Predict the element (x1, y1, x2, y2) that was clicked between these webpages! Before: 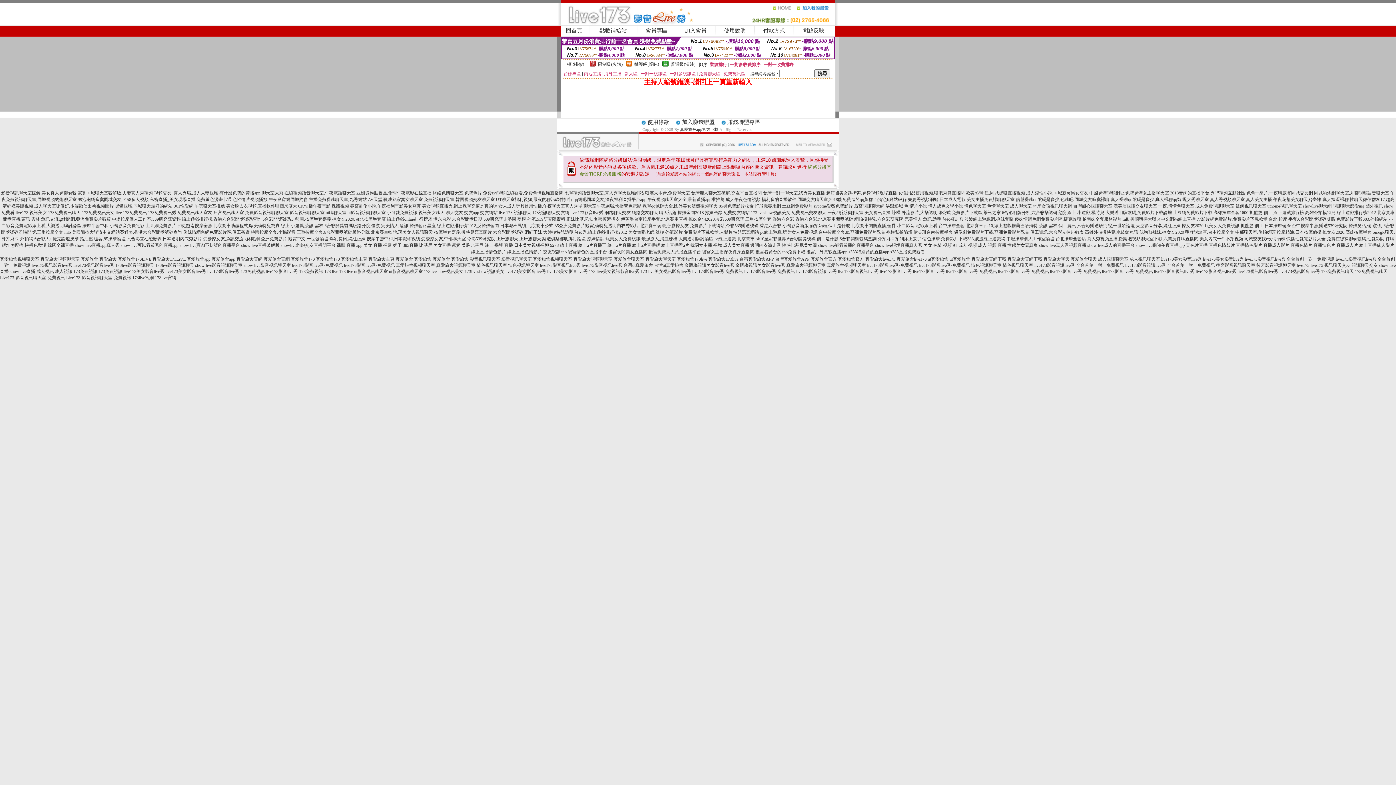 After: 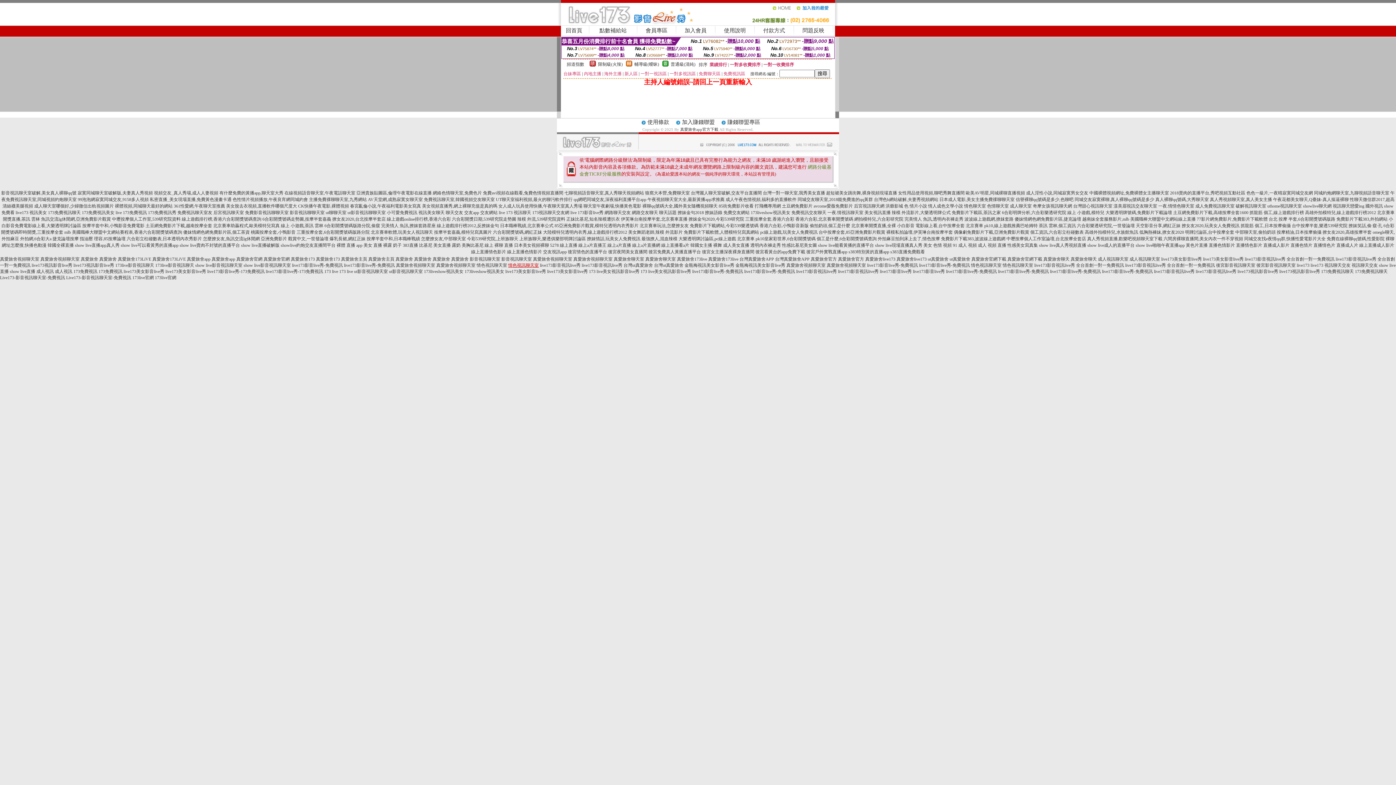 Action: bbox: (508, 262, 538, 268) label: 情色視訊聊天室